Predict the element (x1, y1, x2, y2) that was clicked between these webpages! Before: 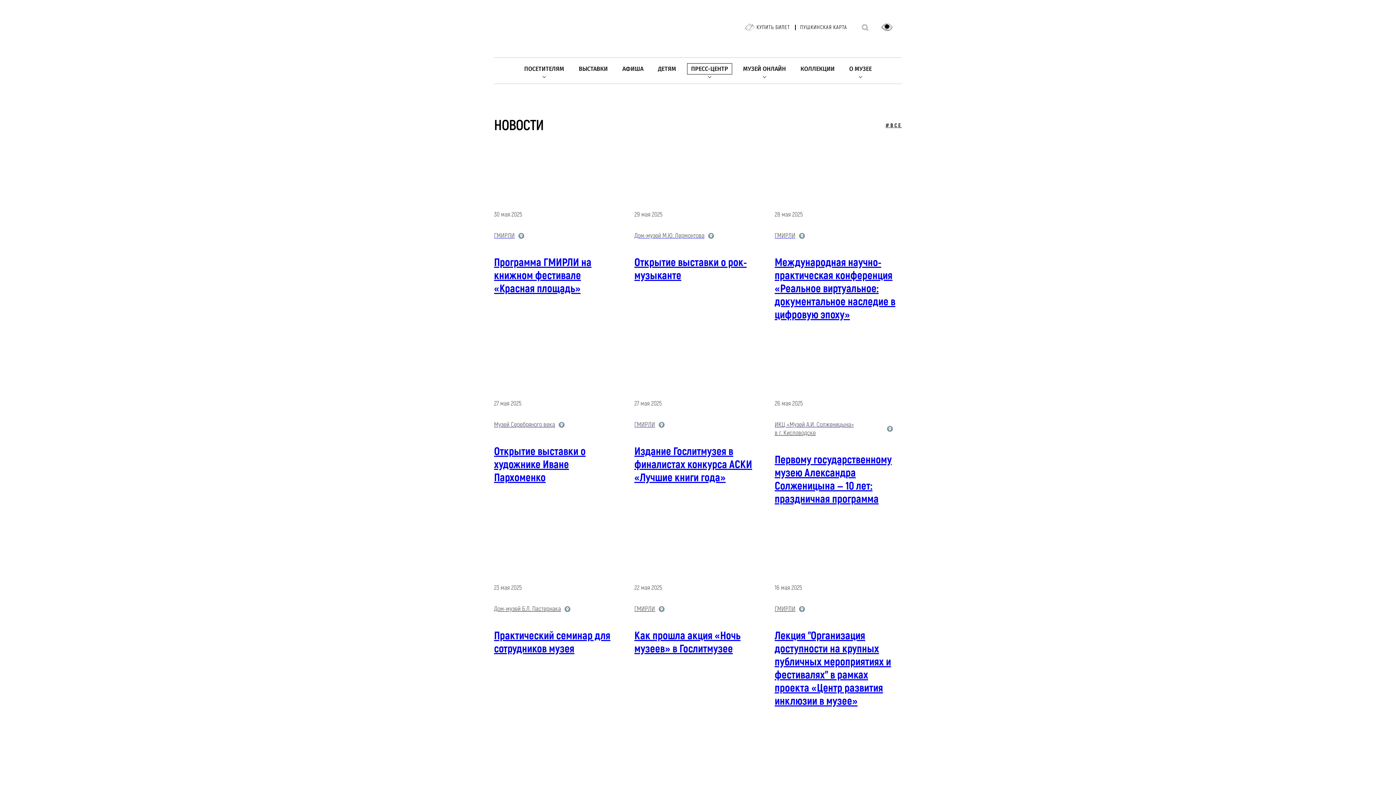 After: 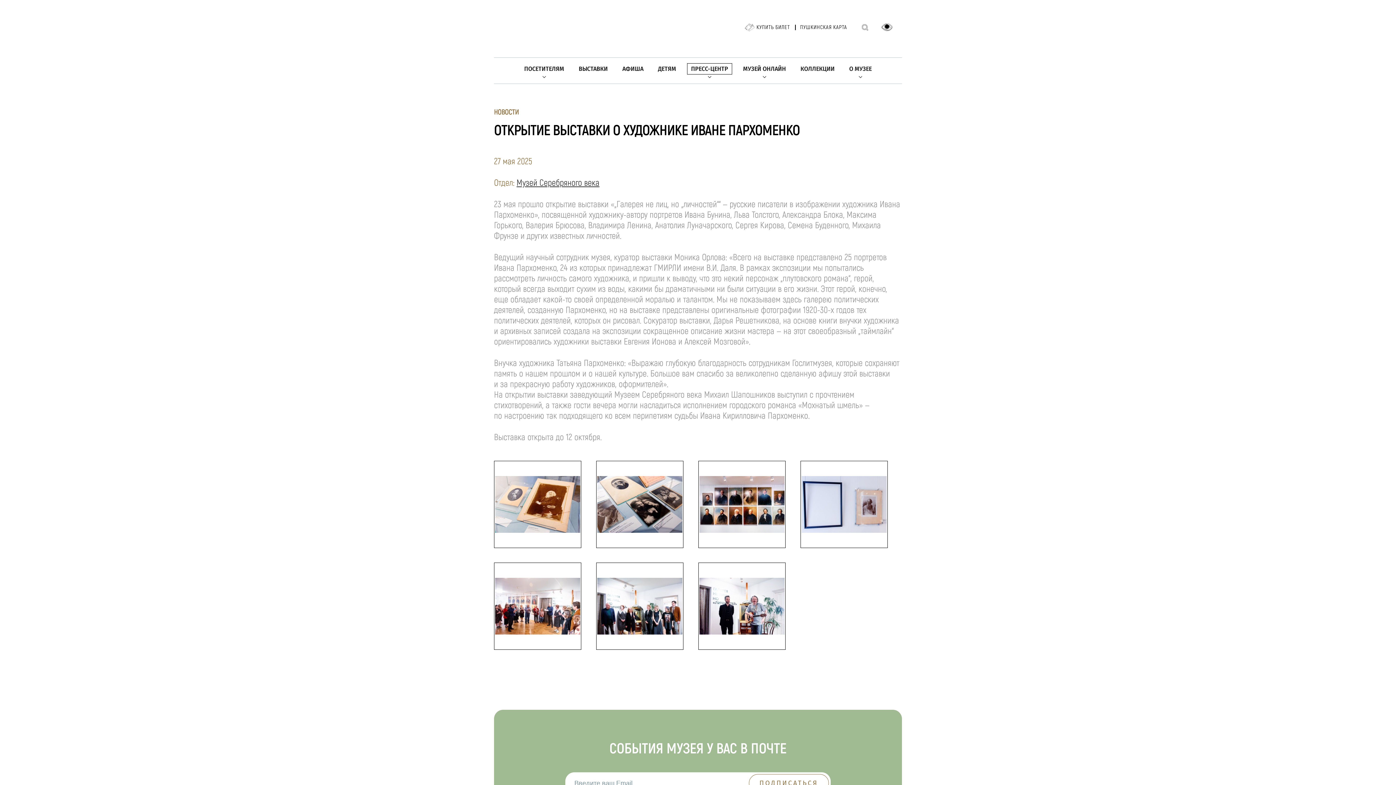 Action: label: 27 мая 2025

 

Музей Серебряного века

Открытие выставки о художнике Иване Пархоменко bbox: (494, 376, 621, 517)